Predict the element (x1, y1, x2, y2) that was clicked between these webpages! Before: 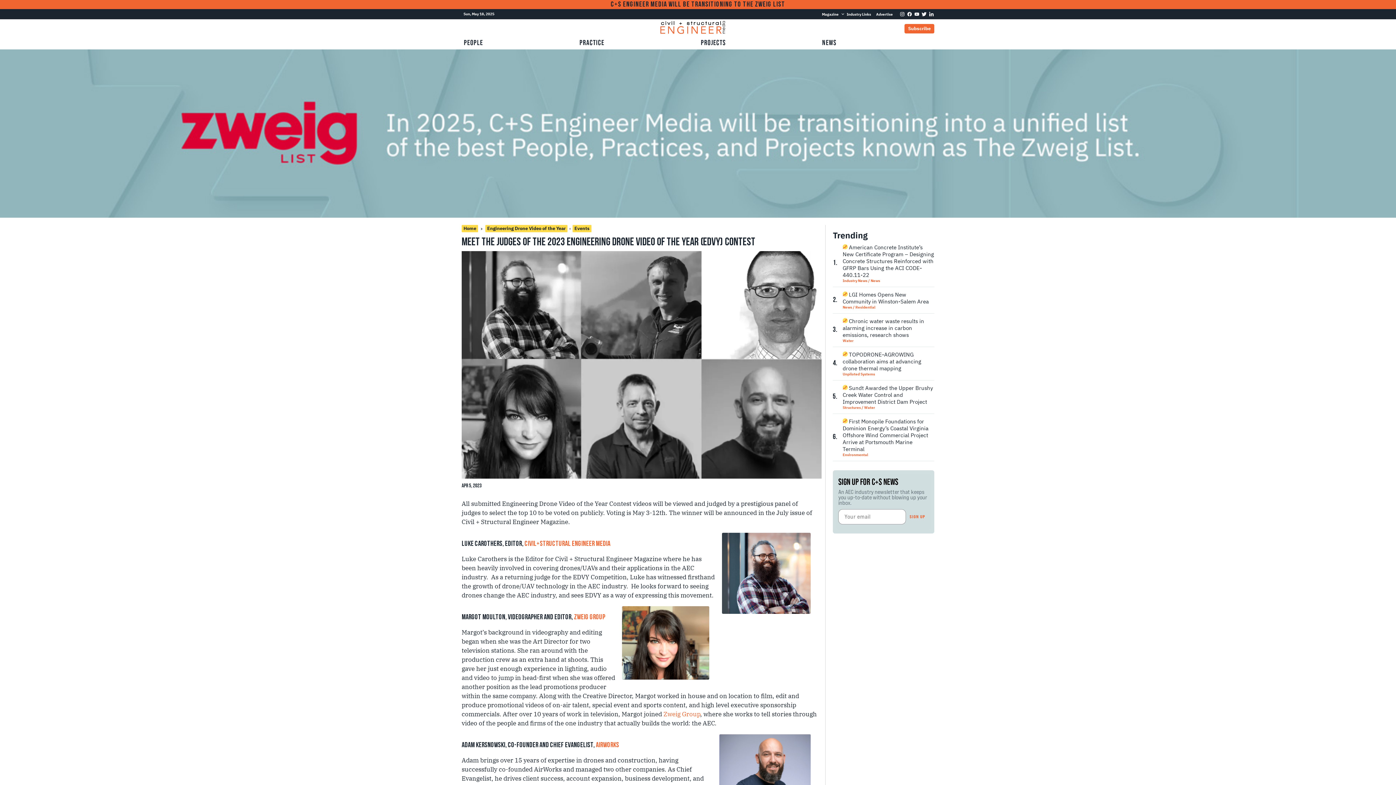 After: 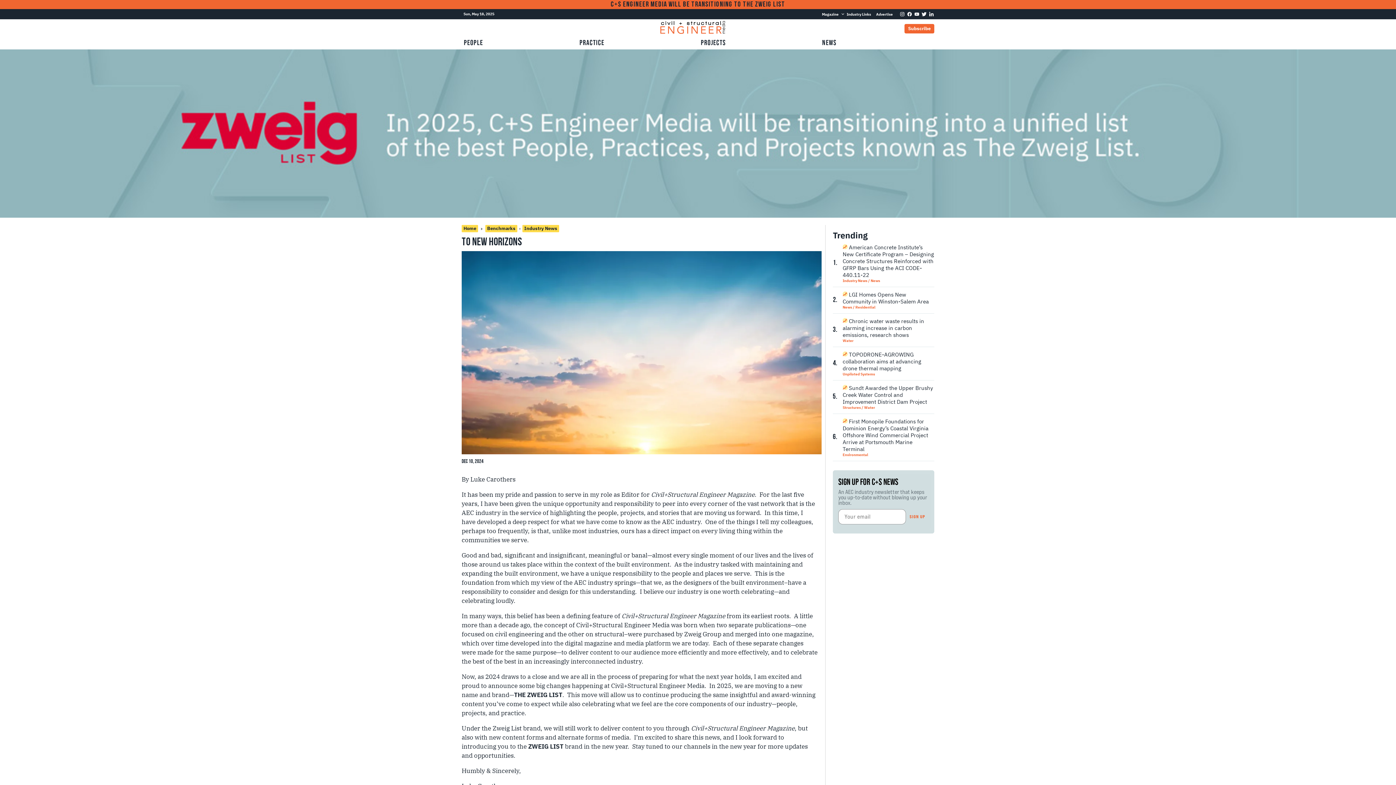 Action: bbox: (0, 0, 1396, 9) label: C+S Engineer Media will be transitioning to The Zweig List